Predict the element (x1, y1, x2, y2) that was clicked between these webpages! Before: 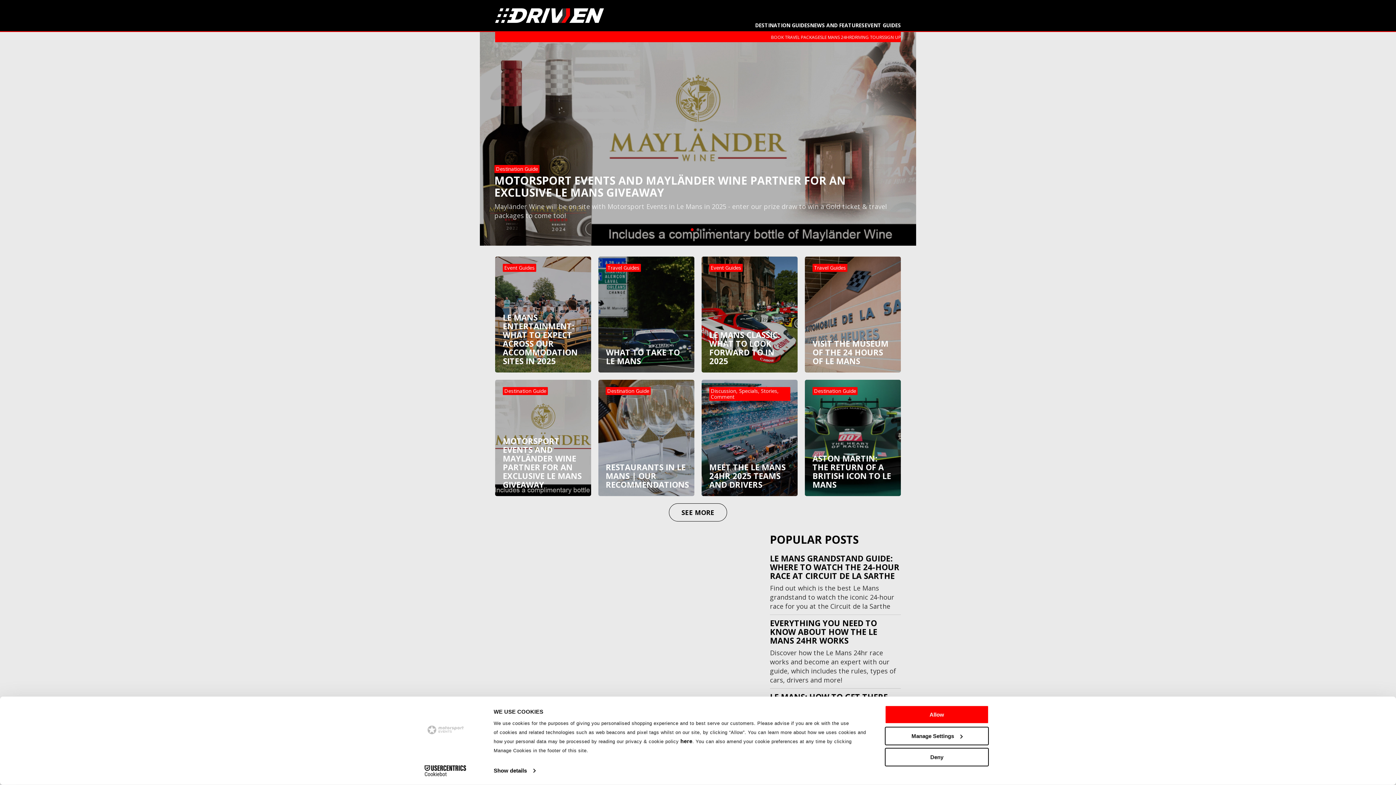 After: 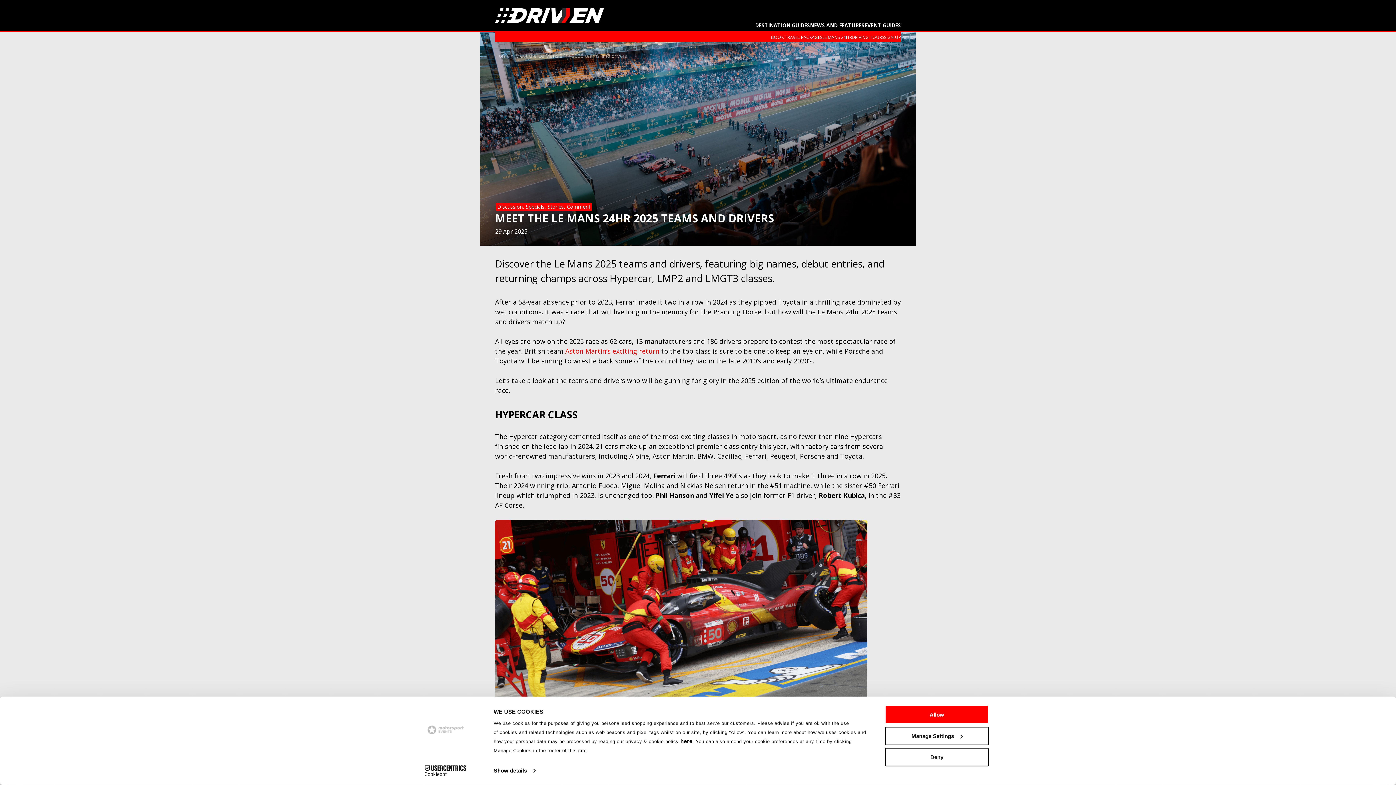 Action: bbox: (701, 380, 797, 496) label: Discussion, Specials, Stories, Comment
MEET THE LE MANS 24HR 2025 TEAMS AND DRIVERS